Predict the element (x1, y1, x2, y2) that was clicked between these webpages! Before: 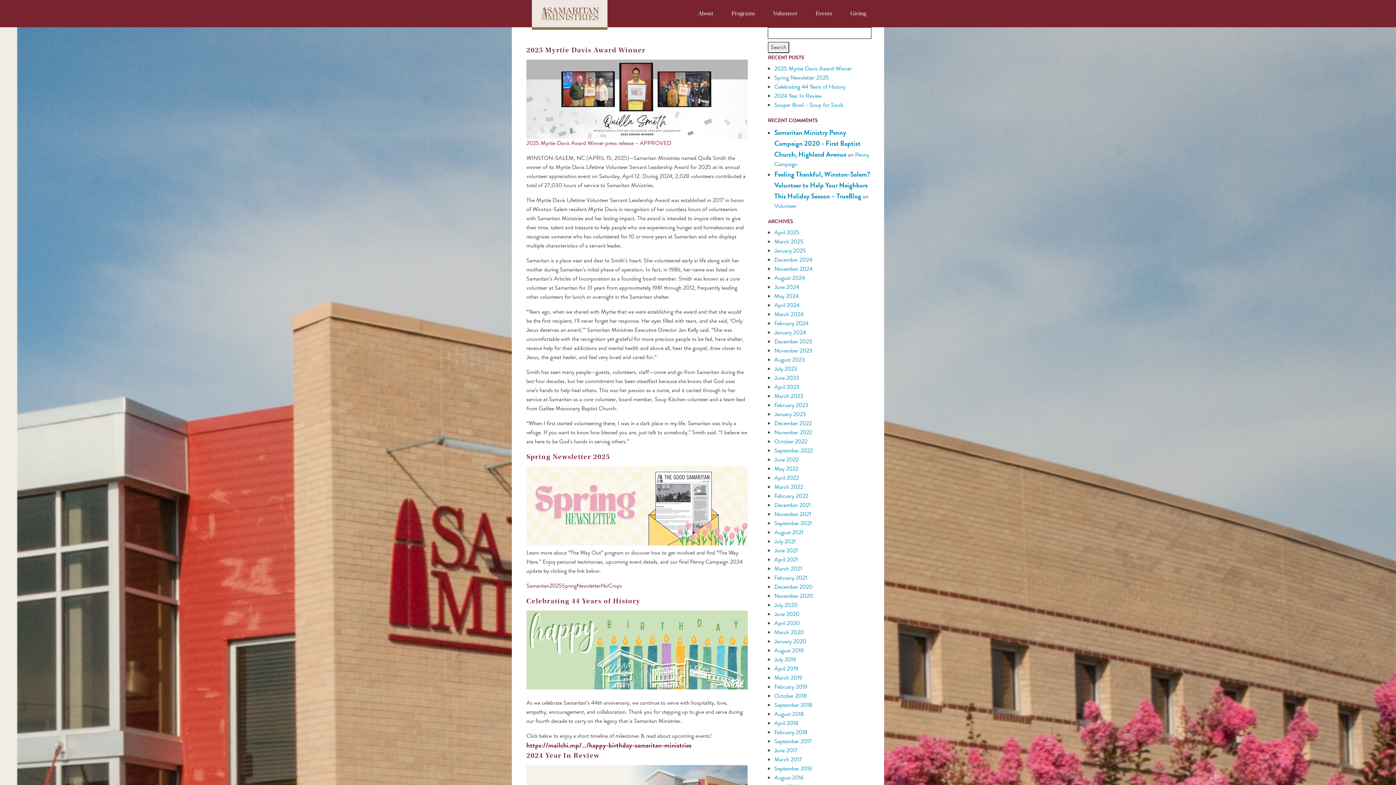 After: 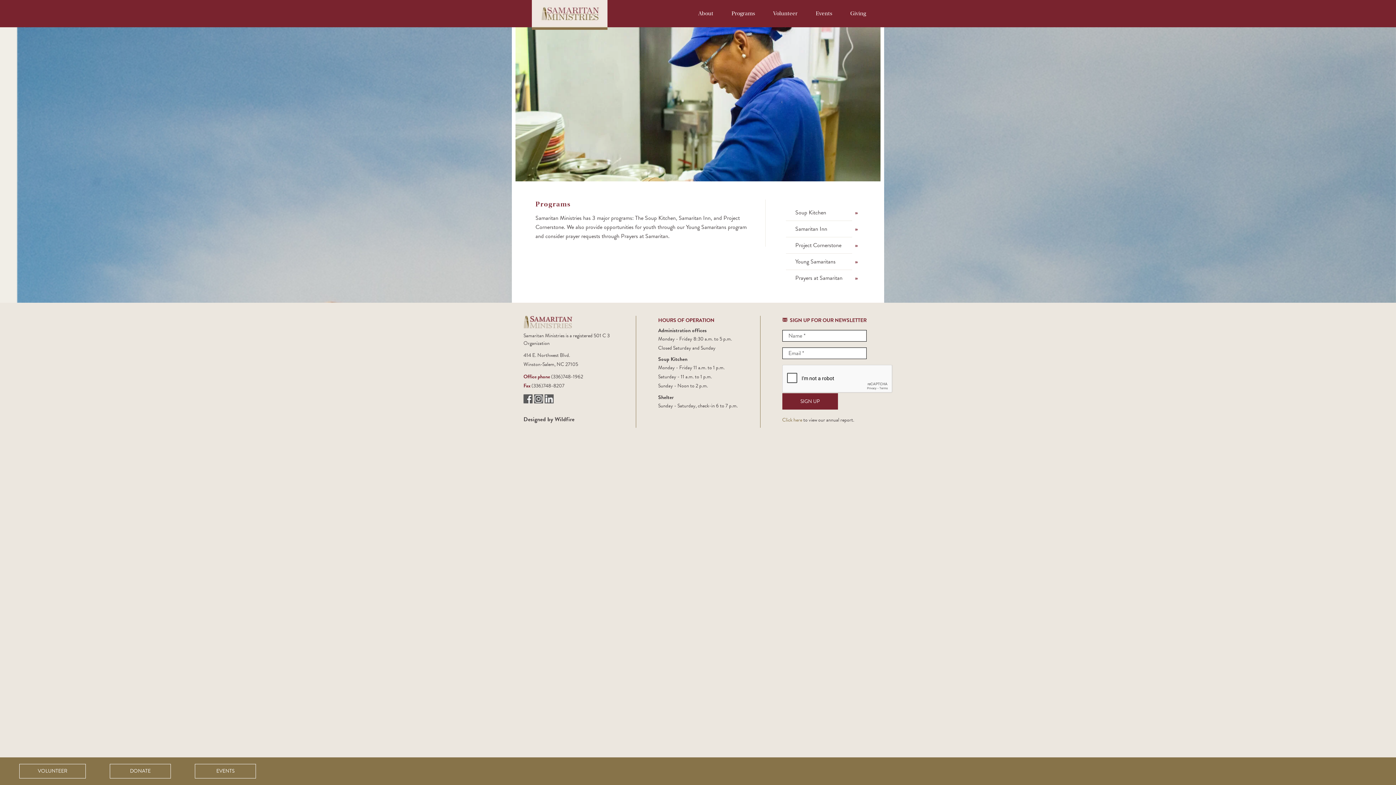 Action: bbox: (722, 0, 764, 27) label: Programs